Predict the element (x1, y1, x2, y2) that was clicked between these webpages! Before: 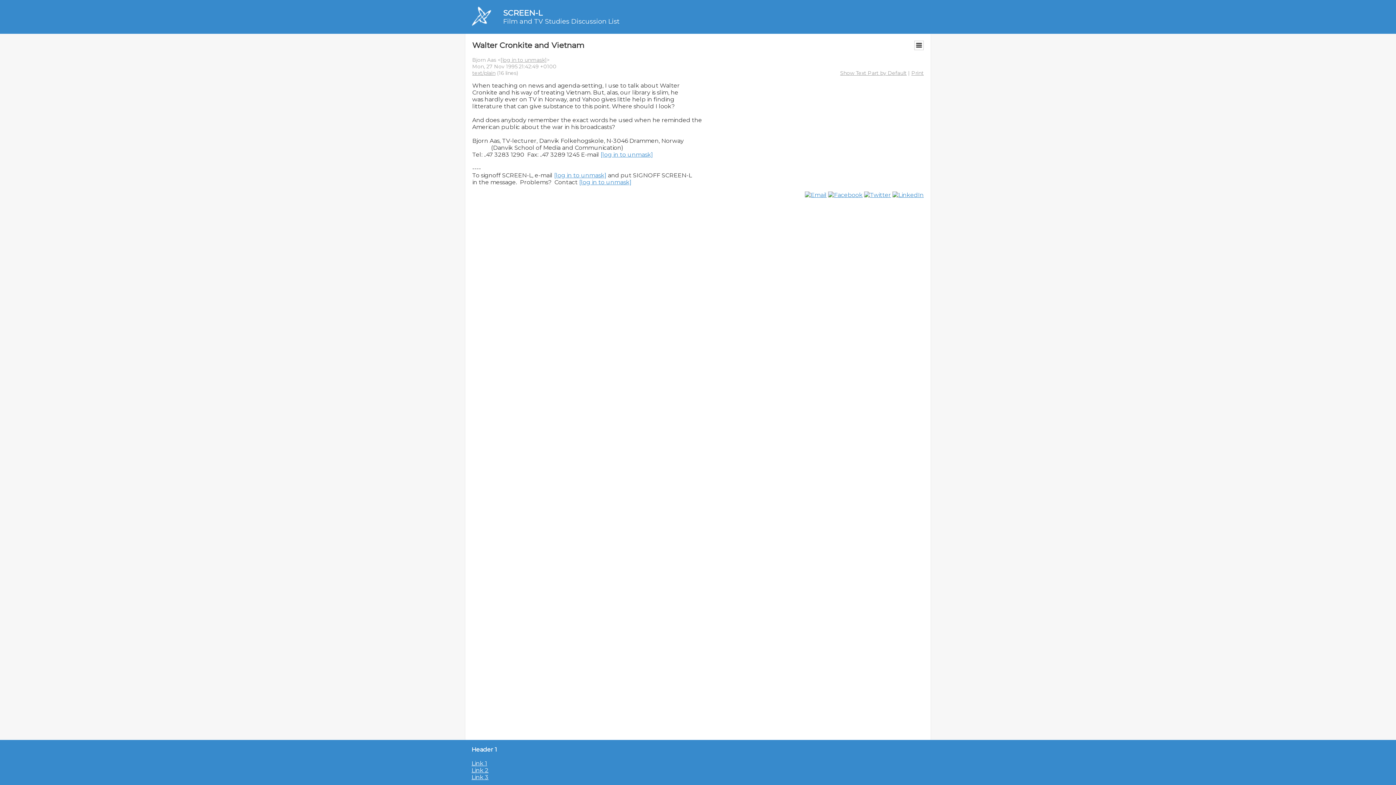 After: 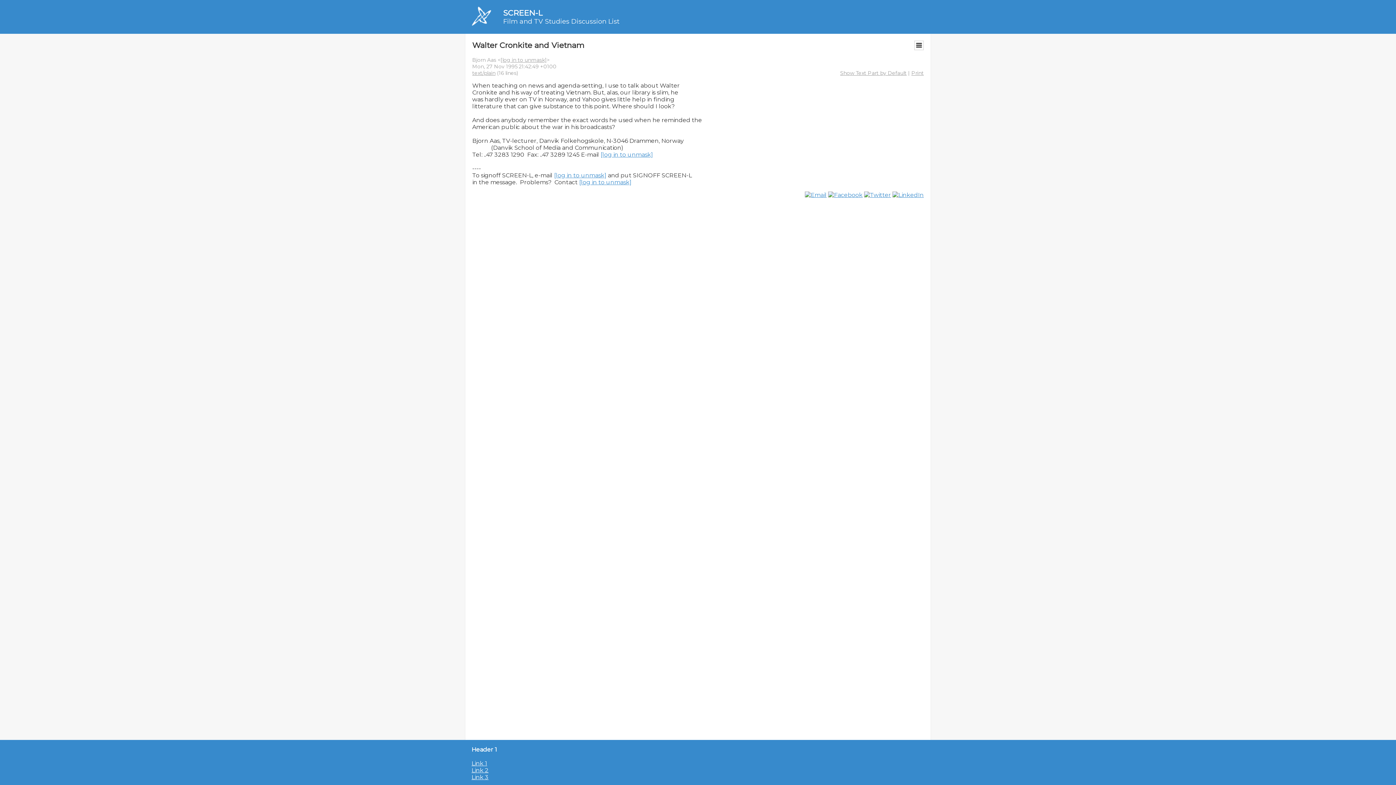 Action: label: Print bbox: (911, 69, 924, 76)